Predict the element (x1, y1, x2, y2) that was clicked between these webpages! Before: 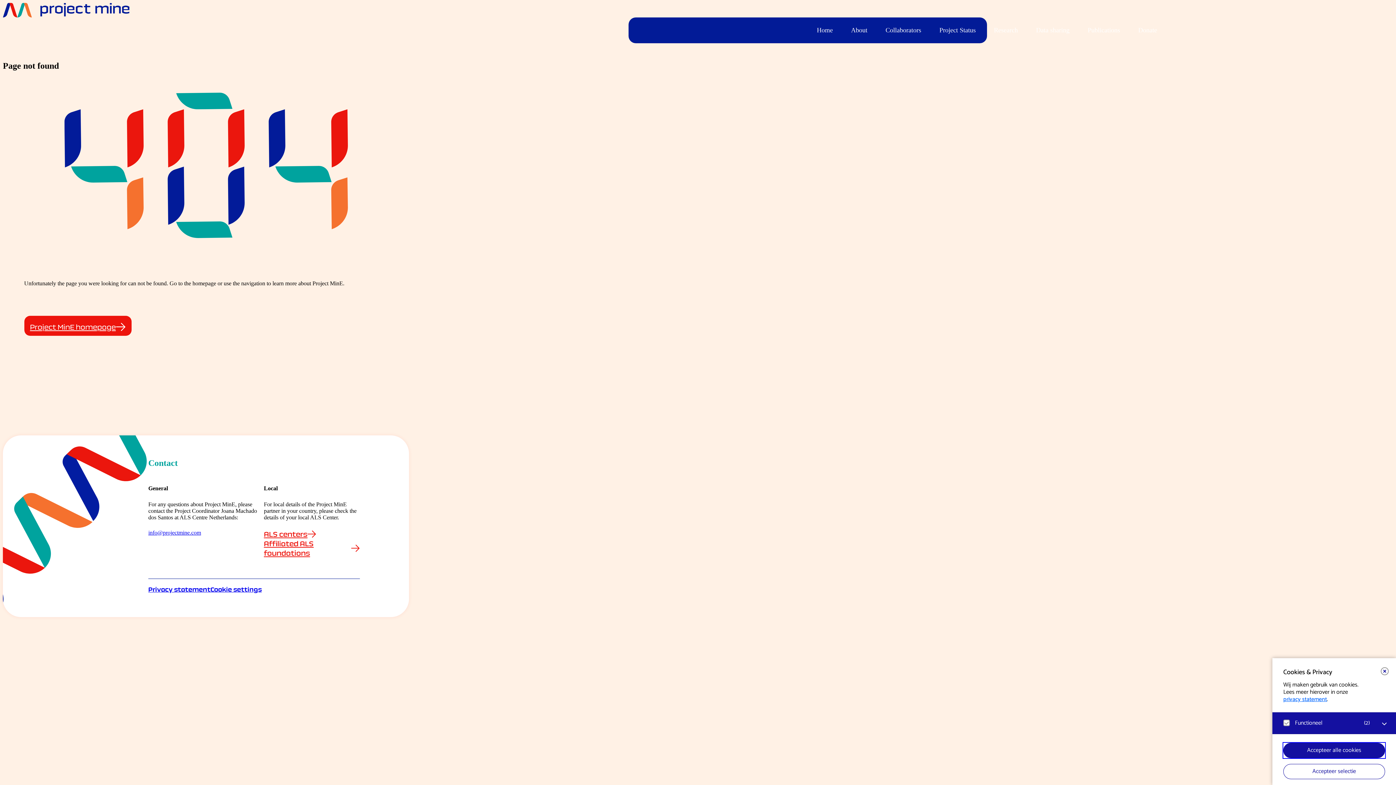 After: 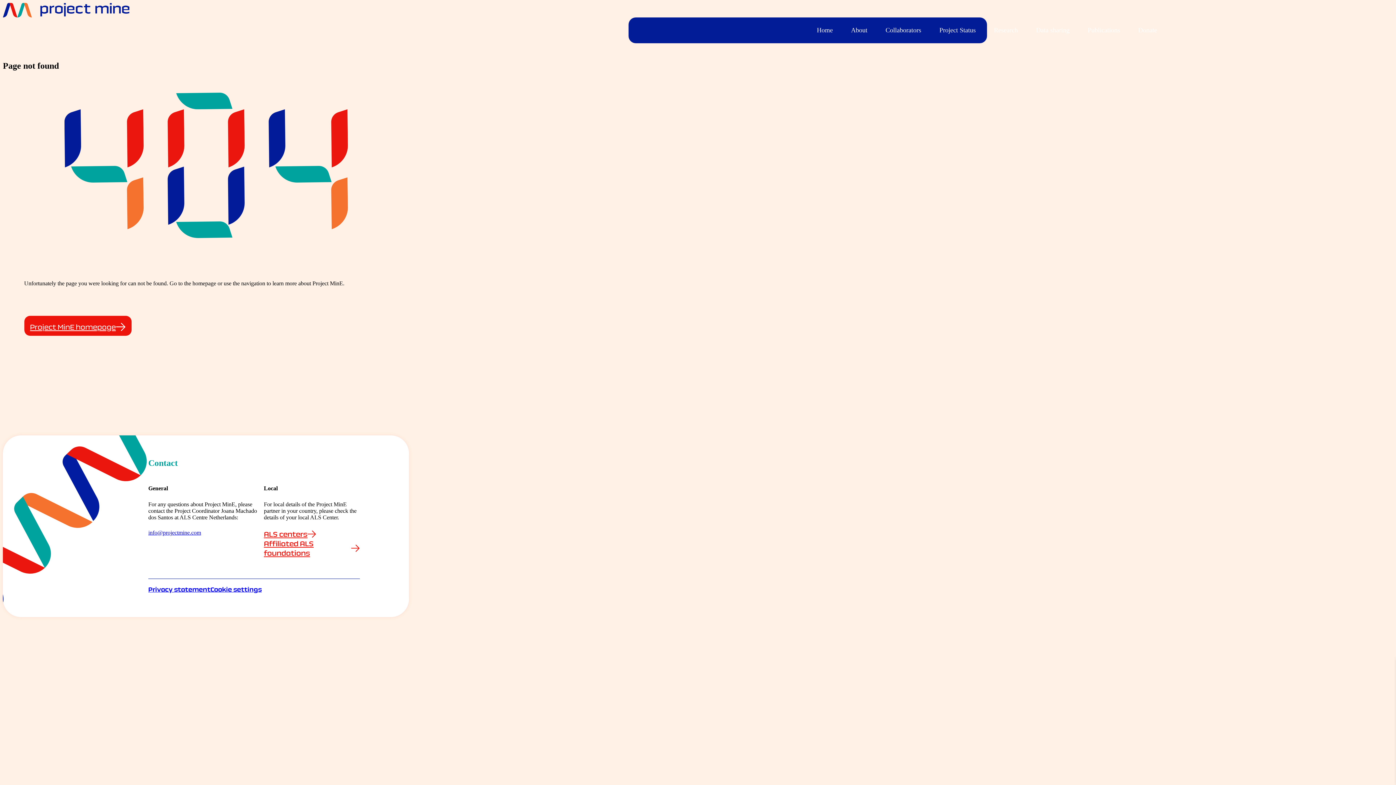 Action: bbox: (1381, 667, 1389, 675) label: close